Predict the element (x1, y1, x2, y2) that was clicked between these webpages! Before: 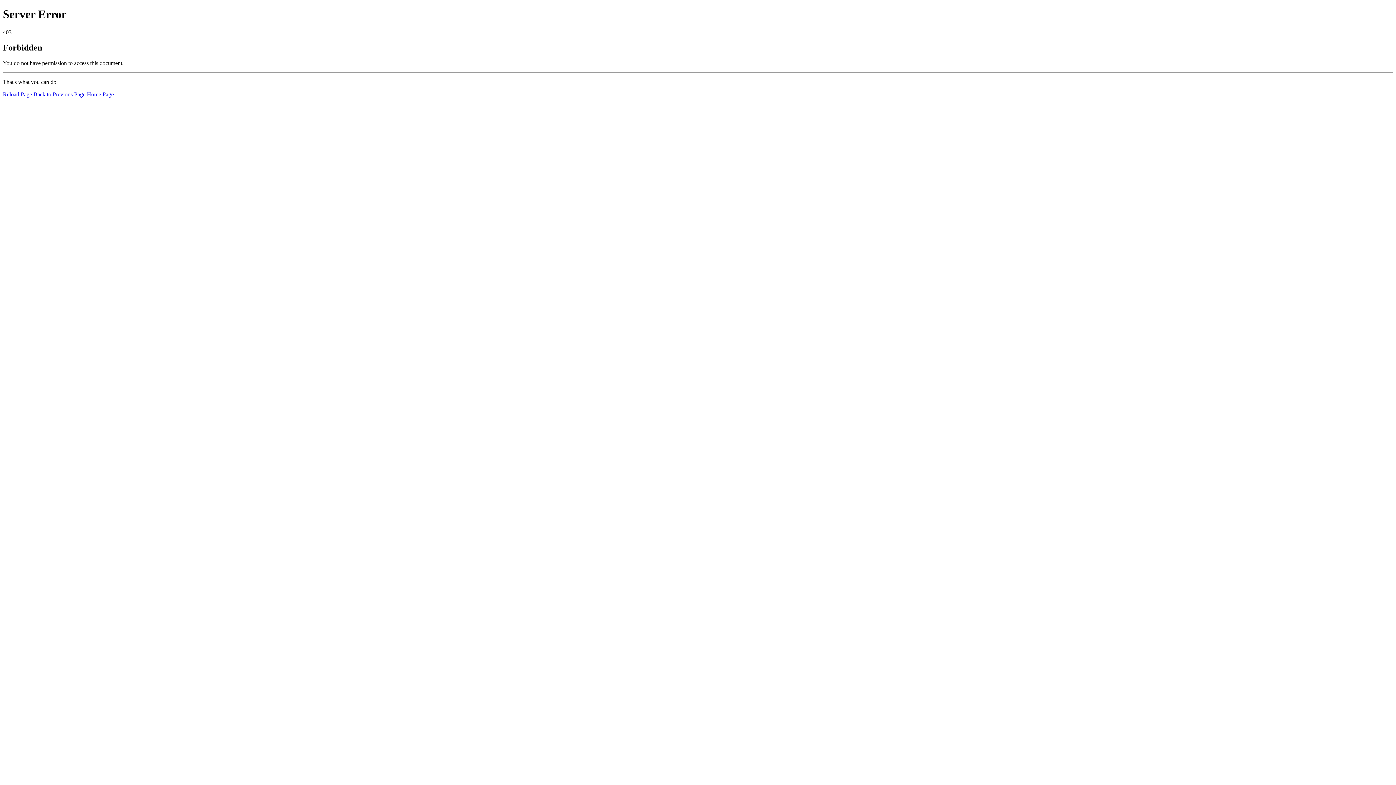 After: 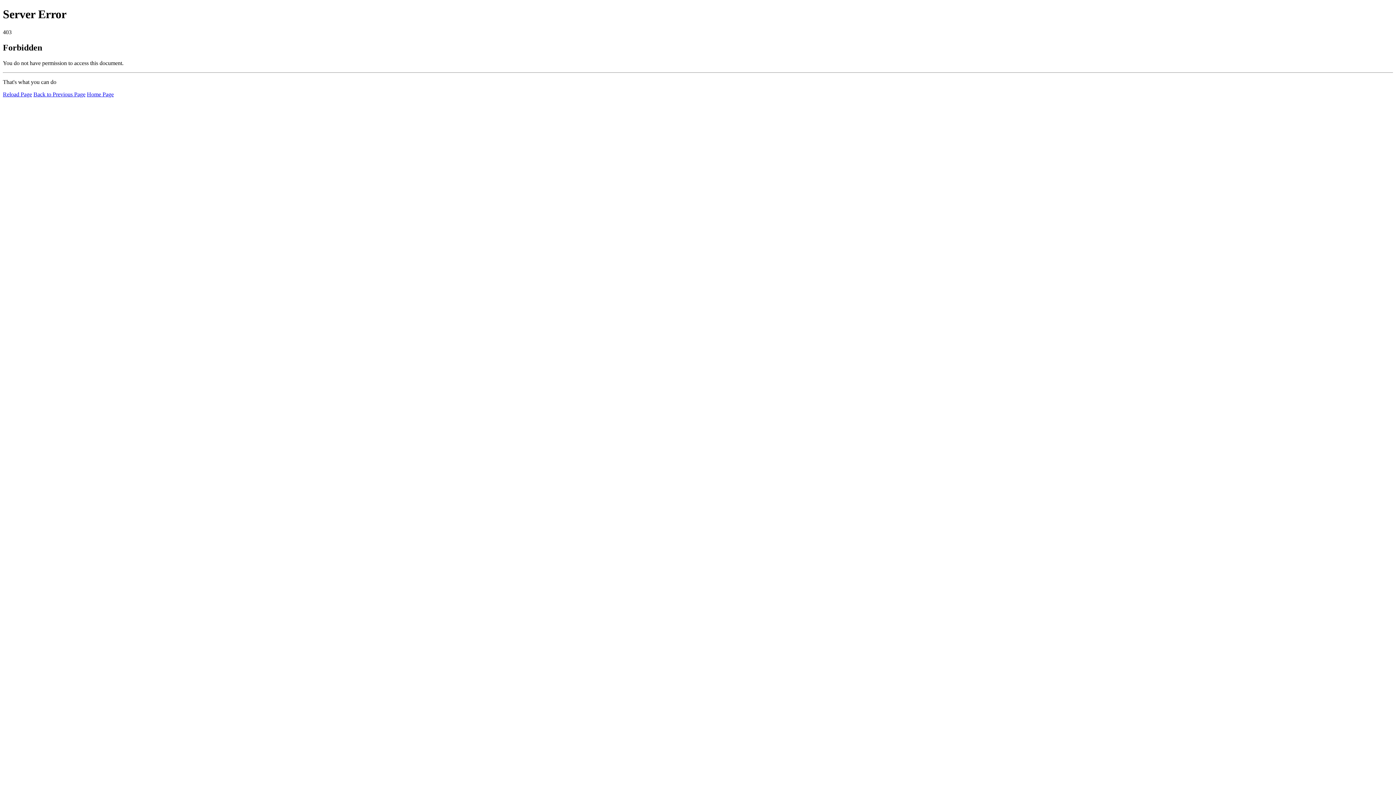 Action: bbox: (86, 91, 113, 97) label: Home Page